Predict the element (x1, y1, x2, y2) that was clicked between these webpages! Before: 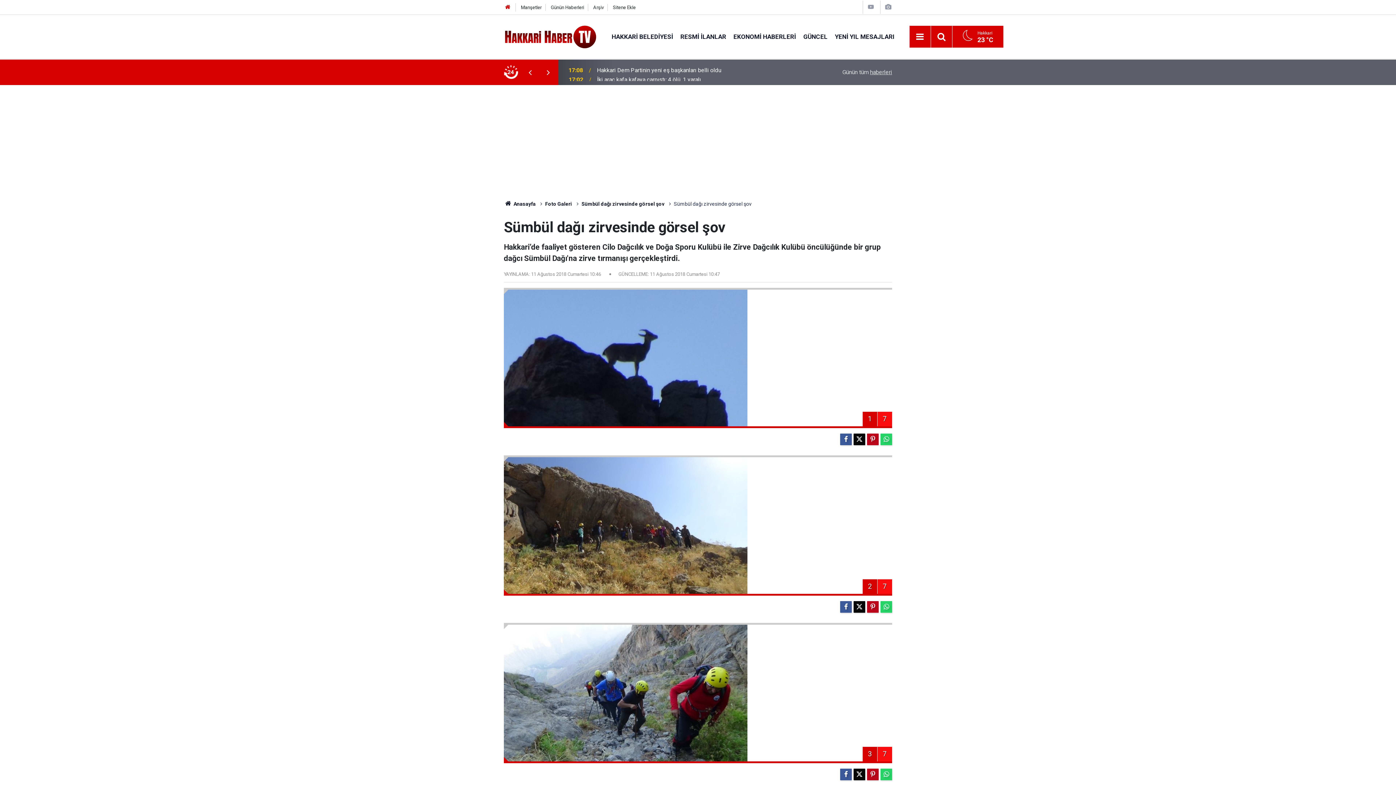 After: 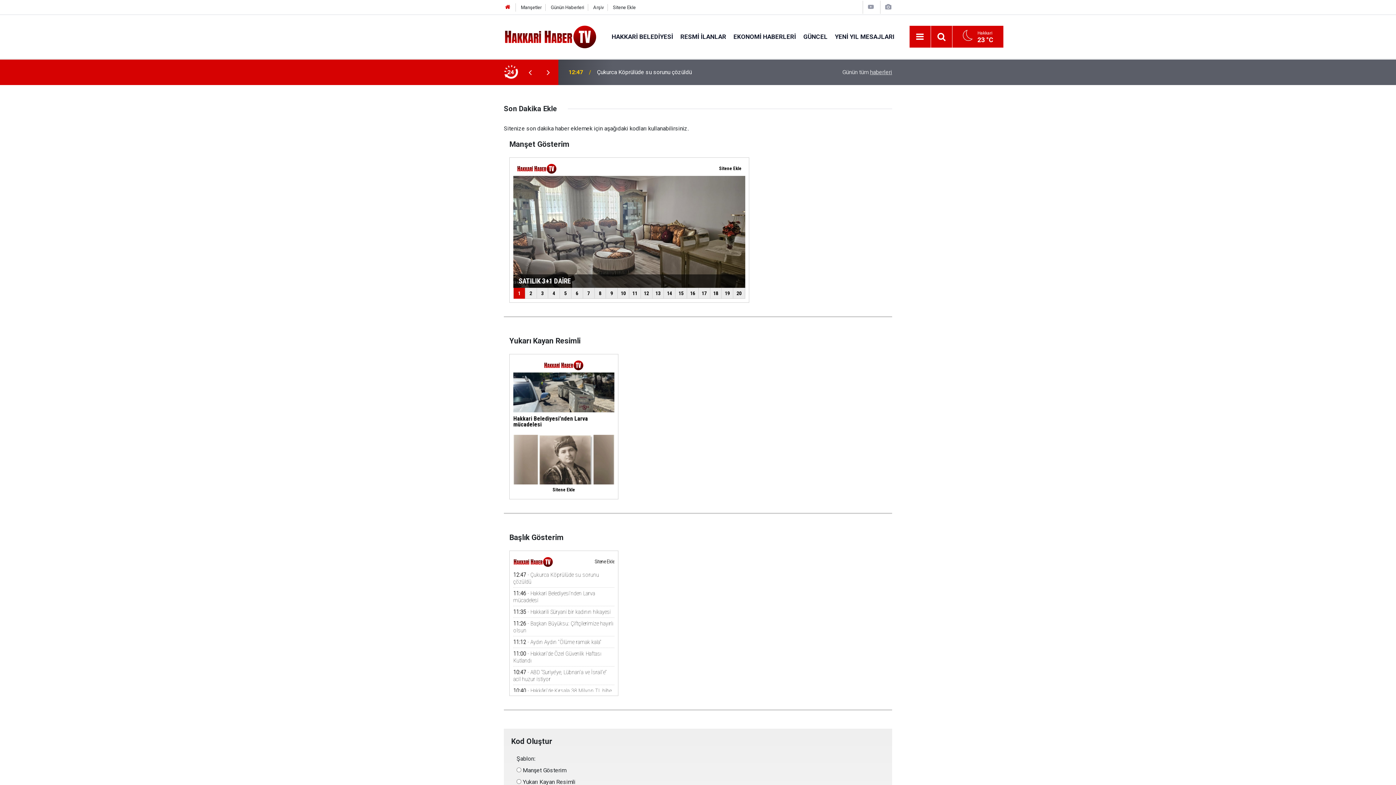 Action: label: Sitene Ekle bbox: (613, 4, 635, 10)